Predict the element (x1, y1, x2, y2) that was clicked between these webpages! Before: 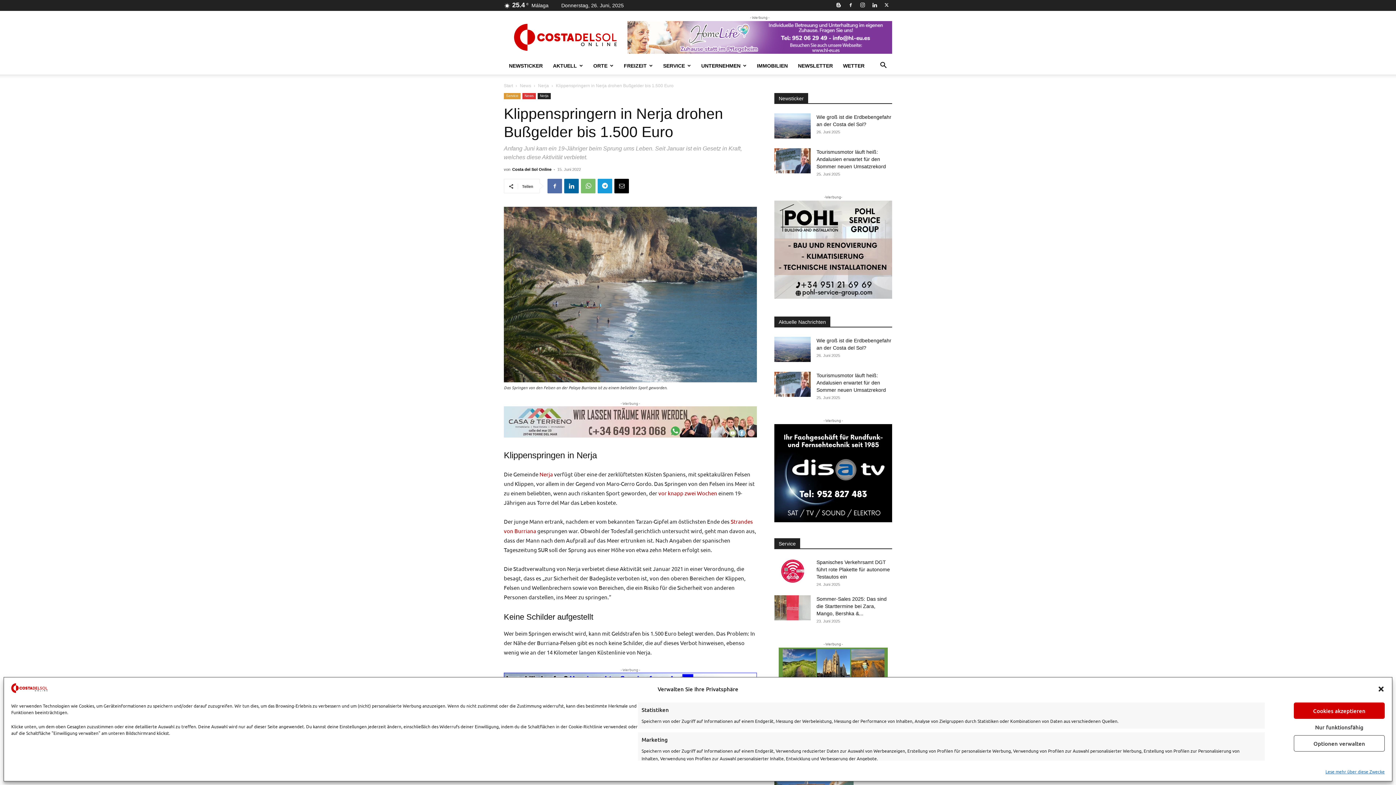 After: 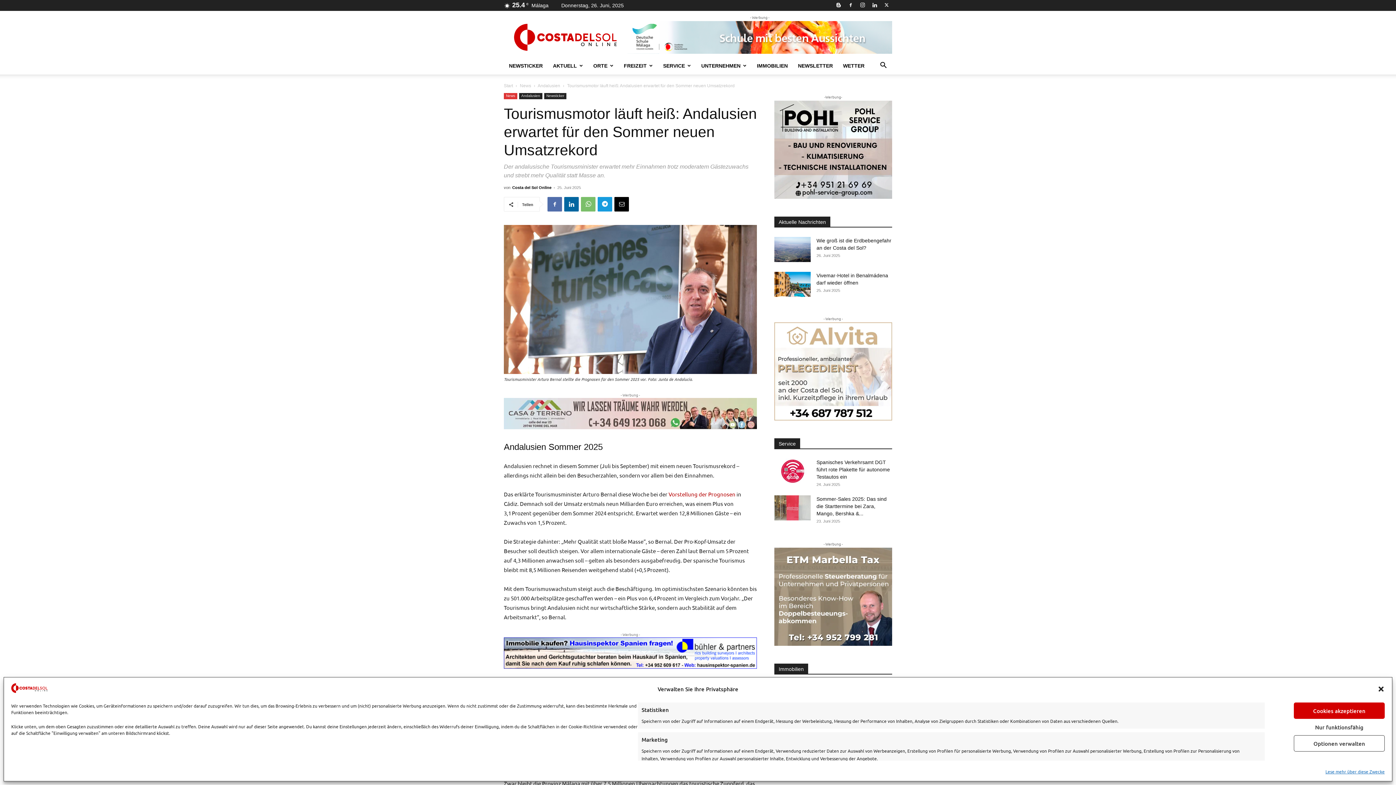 Action: bbox: (816, 149, 886, 169) label: Tourismusmotor läuft heiß: Andalusien erwartet für den Sommer neuen Umsatzrekord